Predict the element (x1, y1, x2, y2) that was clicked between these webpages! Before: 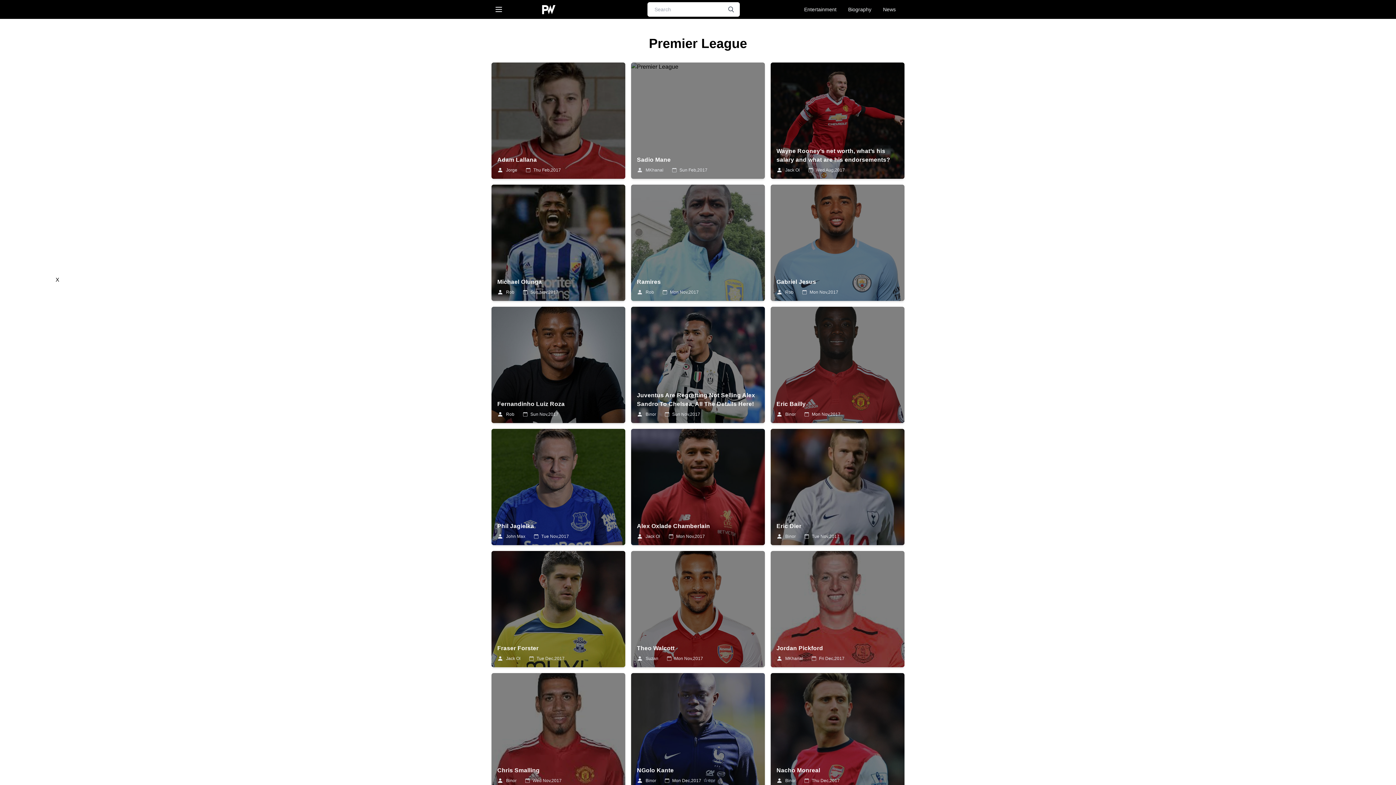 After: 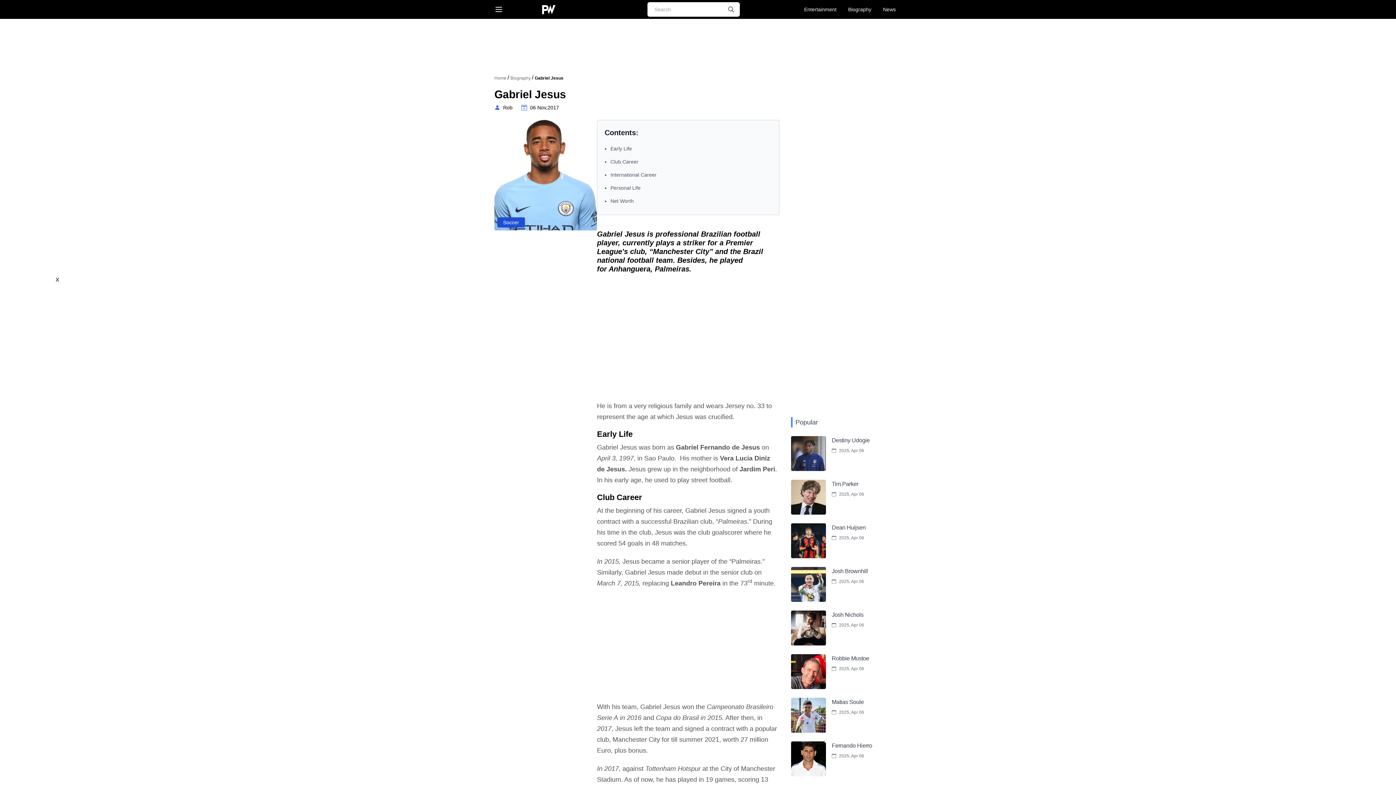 Action: bbox: (770, 184, 904, 301)